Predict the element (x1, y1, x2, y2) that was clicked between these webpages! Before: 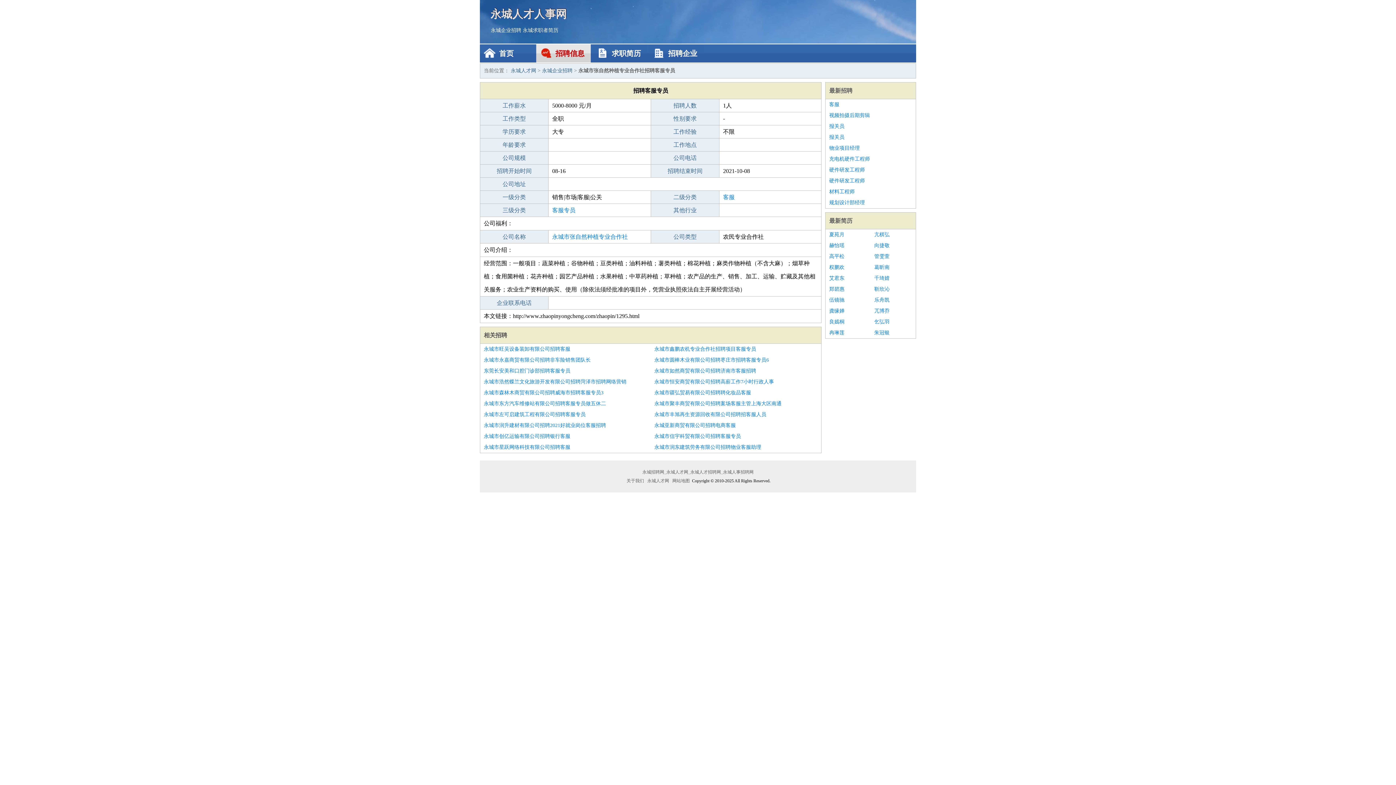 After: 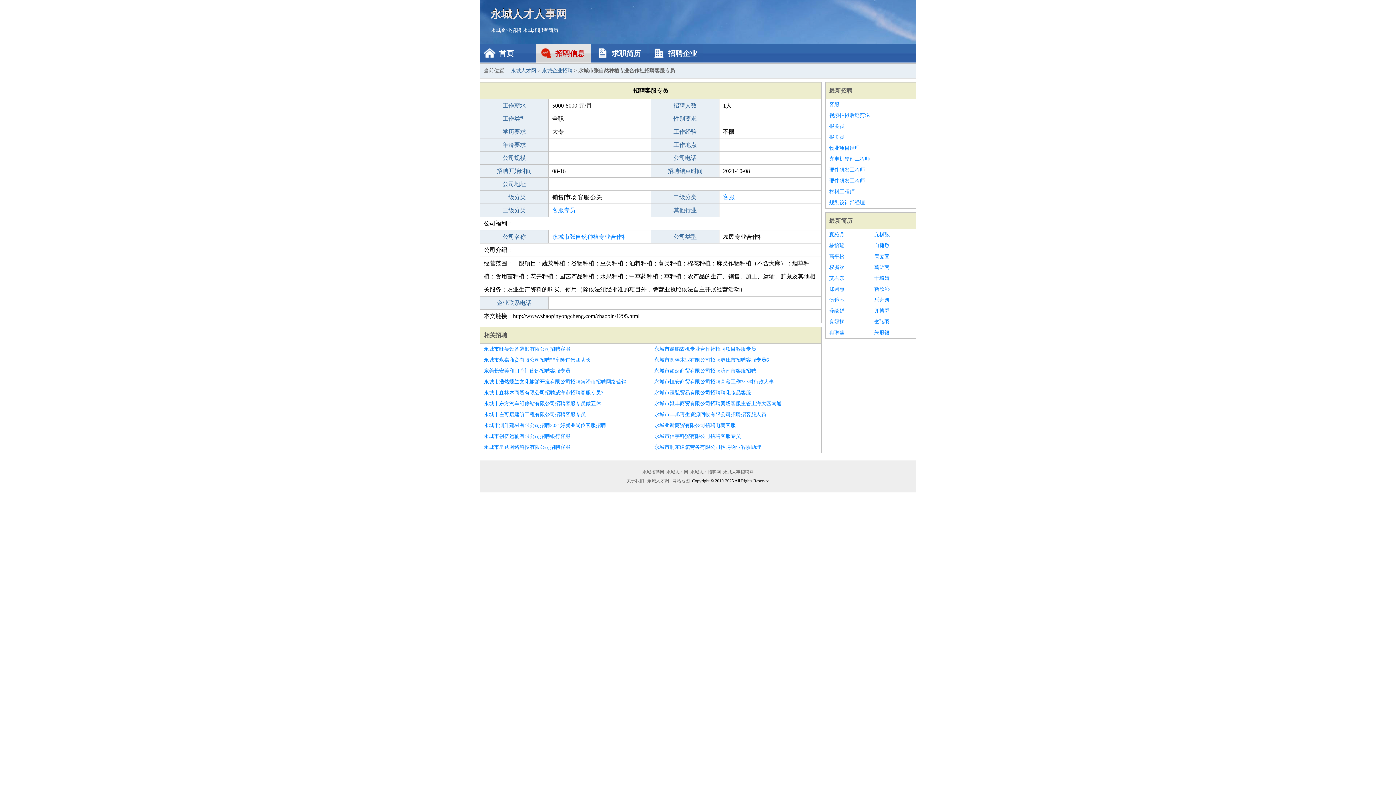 Action: bbox: (484, 365, 647, 376) label: 东莞长安美和口腔门诊部招聘客服专员